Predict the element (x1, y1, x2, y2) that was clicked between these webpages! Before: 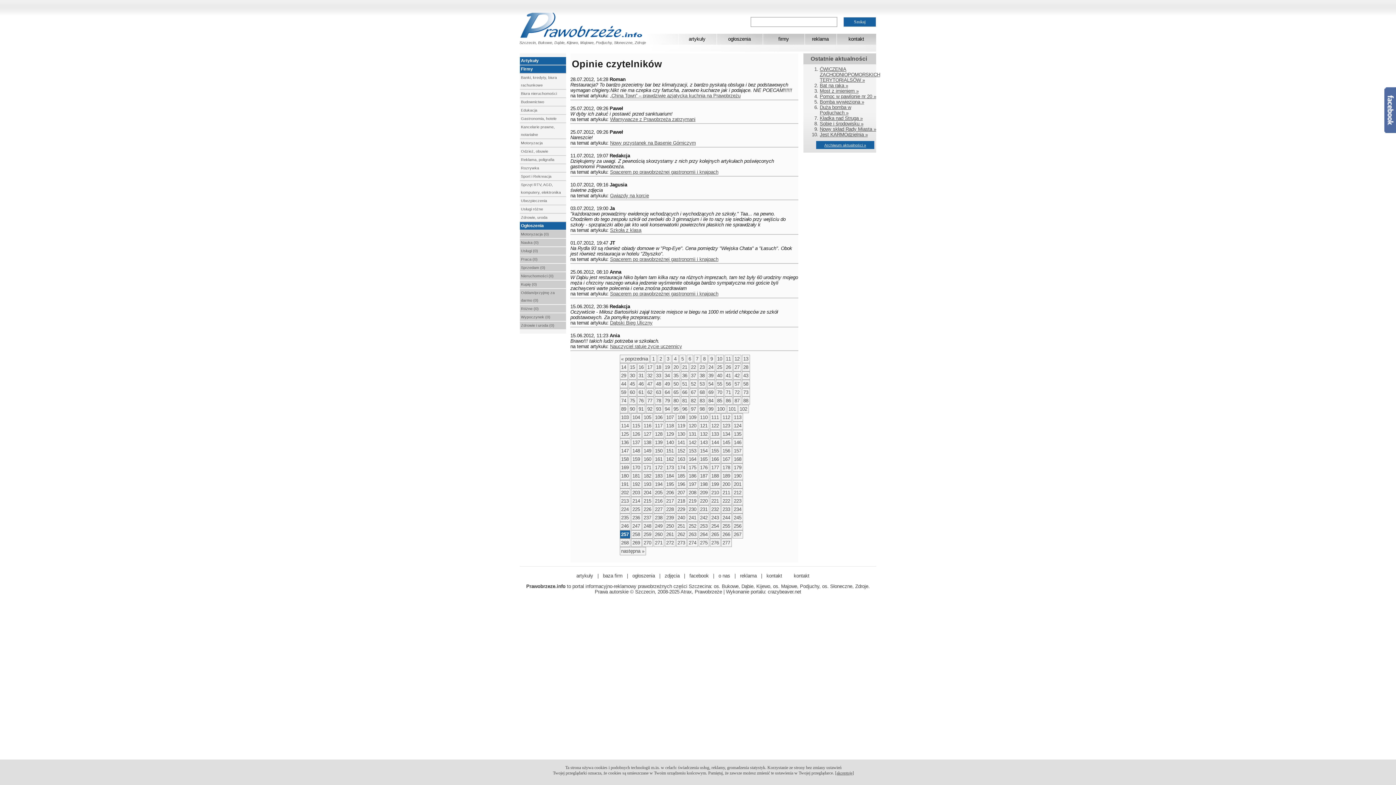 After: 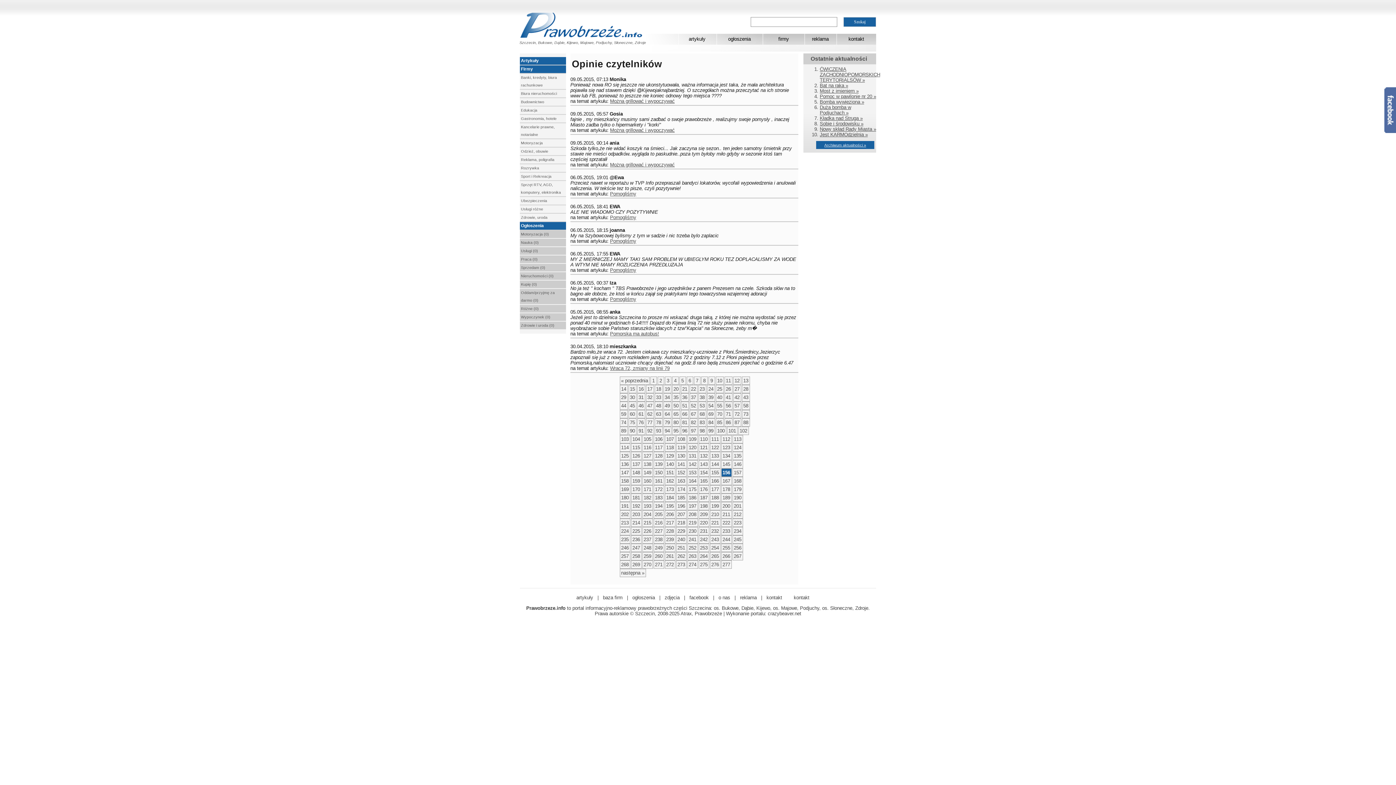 Action: label: 156 bbox: (721, 446, 731, 455)